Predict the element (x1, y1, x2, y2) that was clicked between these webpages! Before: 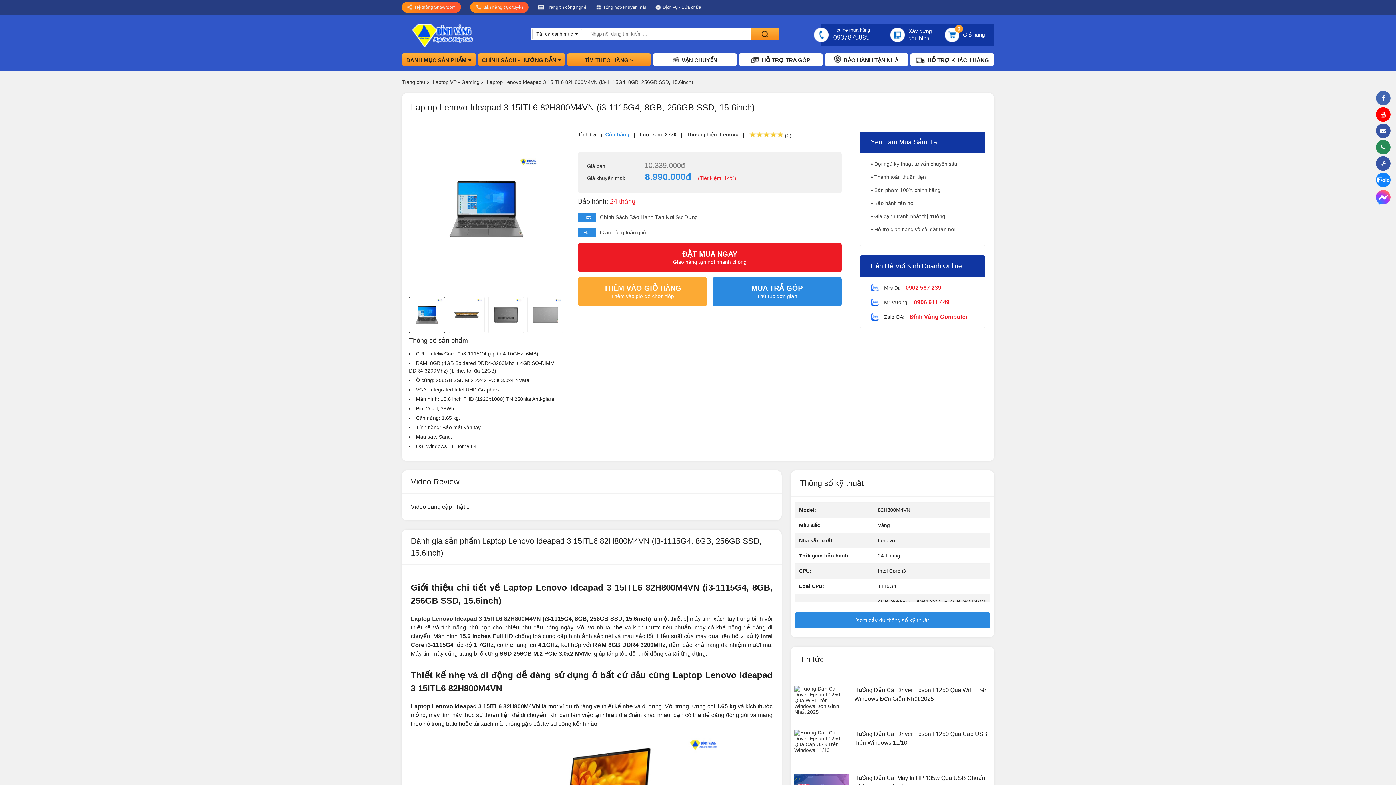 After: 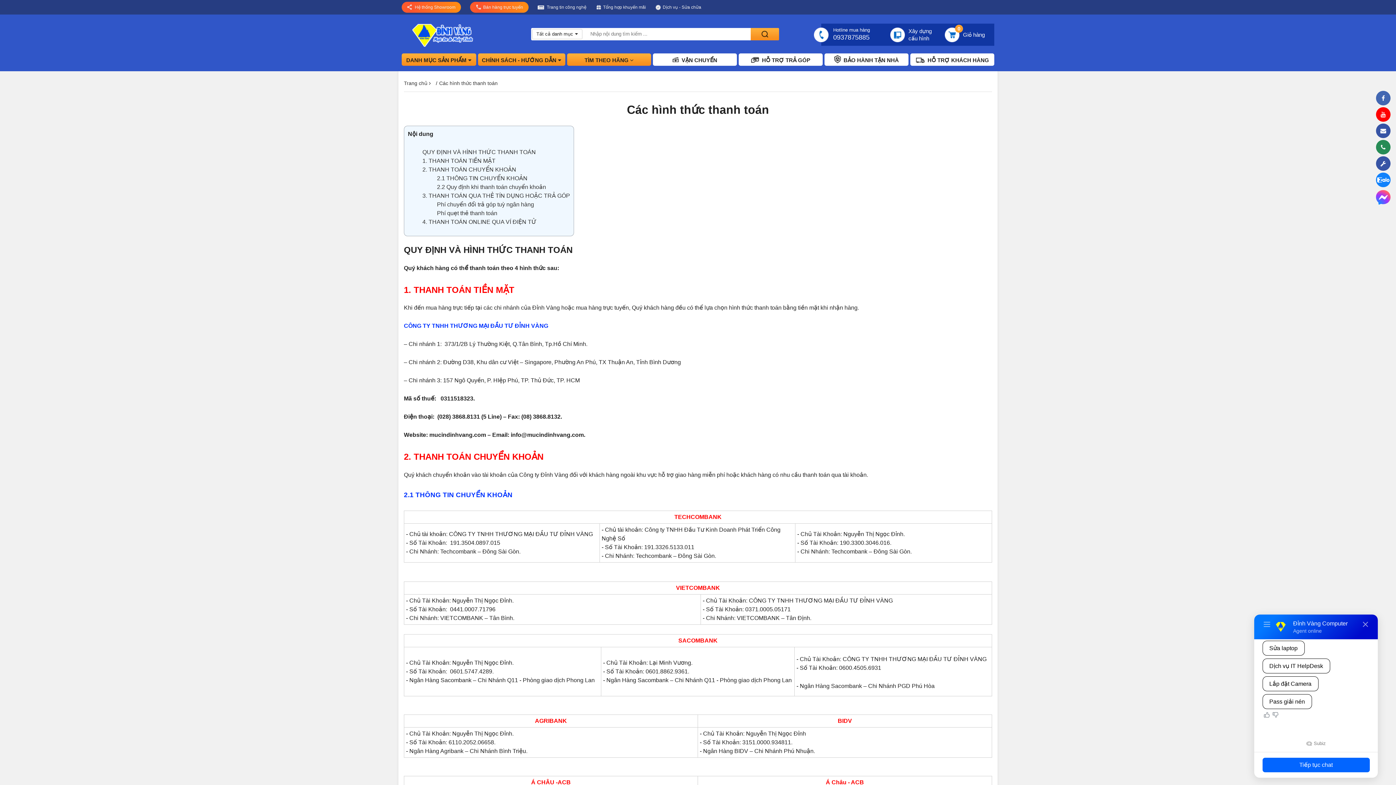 Action: bbox: (738, 53, 822, 65) label: HỖ TRỢ TRẢ GÓP